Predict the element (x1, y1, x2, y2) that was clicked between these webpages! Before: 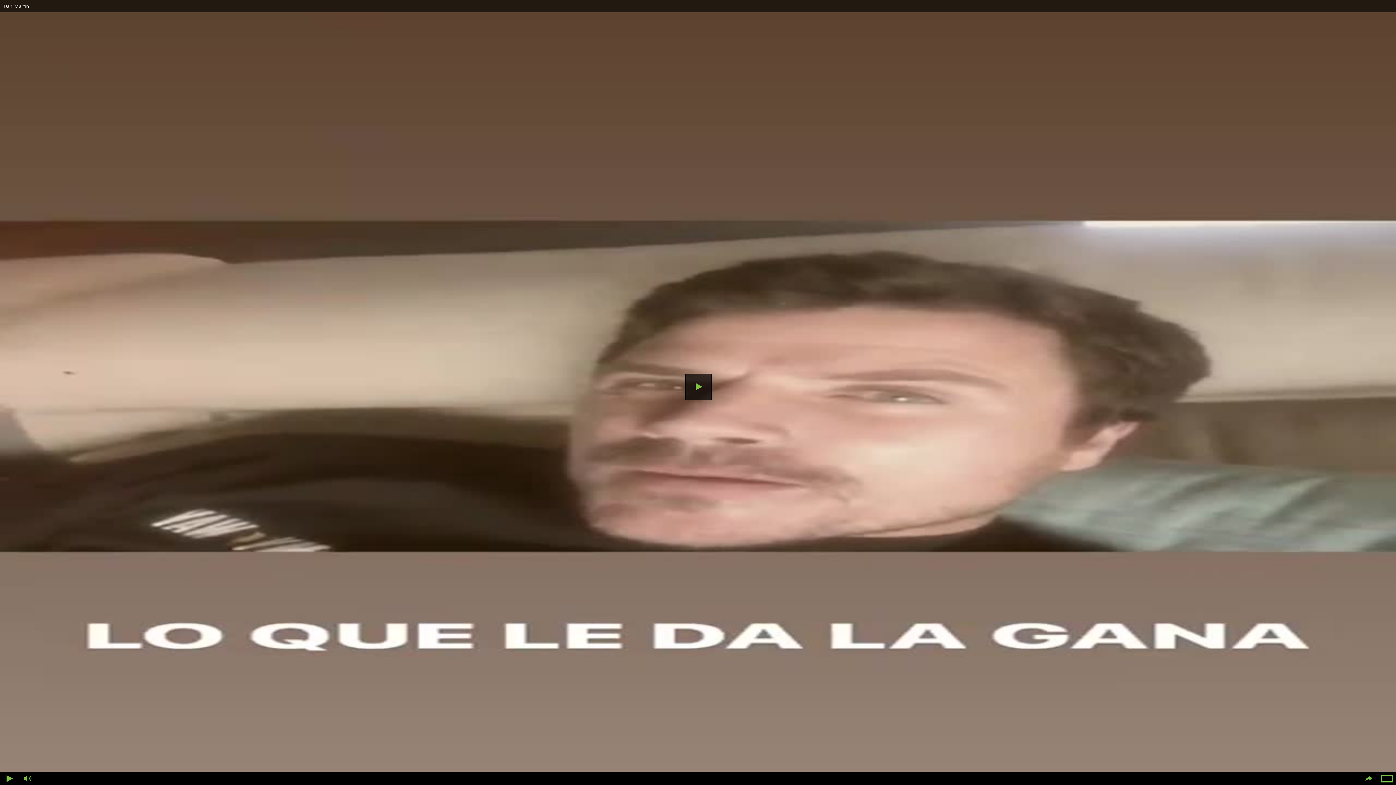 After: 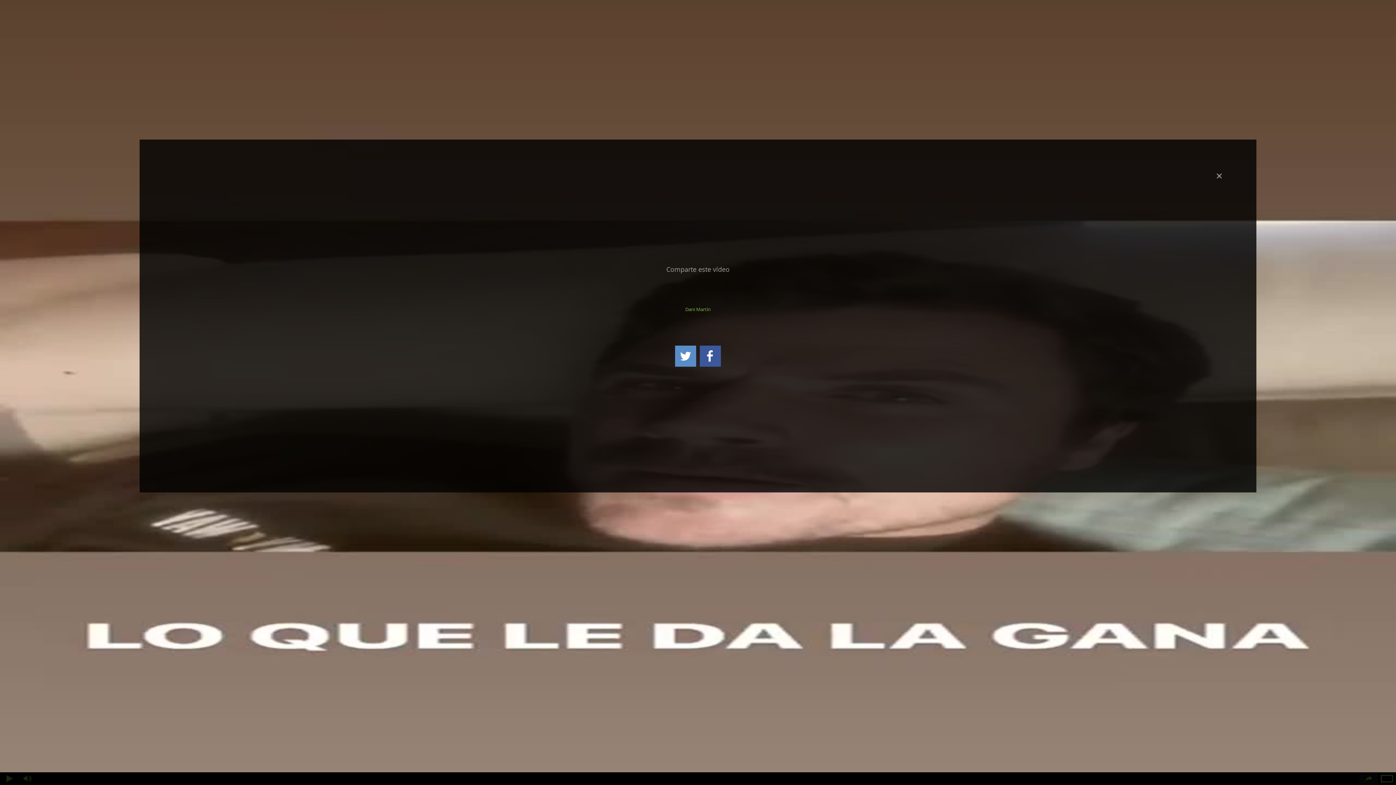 Action: bbox: (1360, 772, 1378, 785) label: Compartir